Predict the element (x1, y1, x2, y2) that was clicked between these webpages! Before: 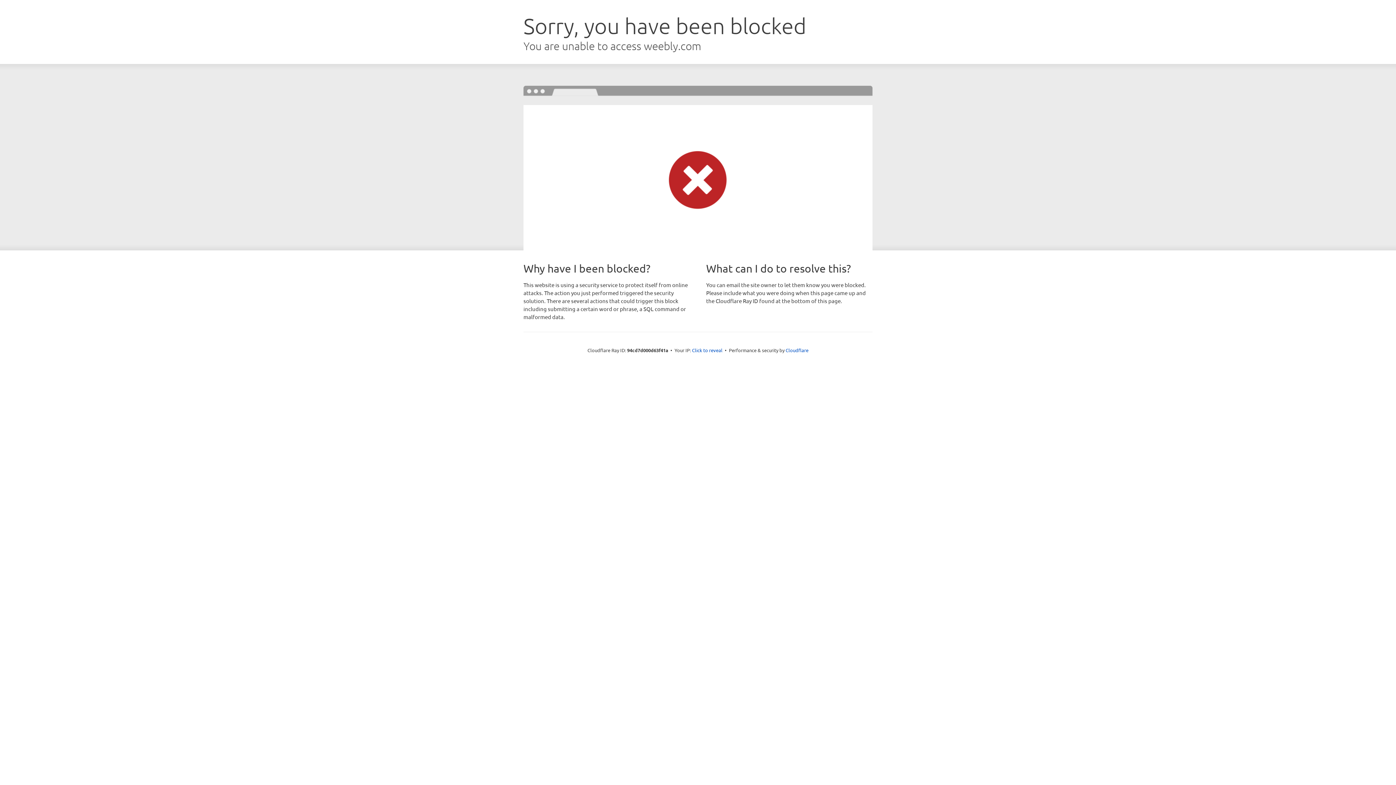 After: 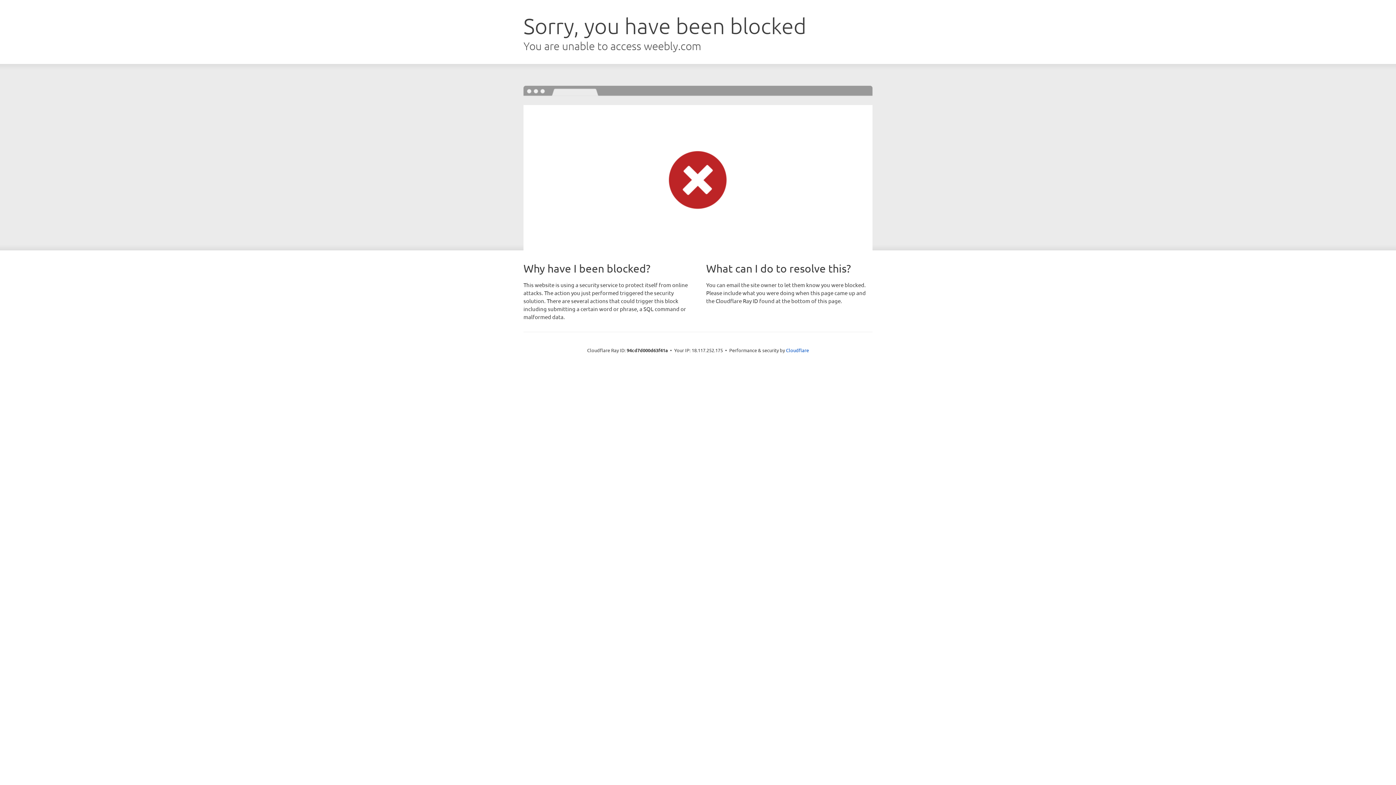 Action: label: Click to reveal bbox: (692, 346, 722, 353)